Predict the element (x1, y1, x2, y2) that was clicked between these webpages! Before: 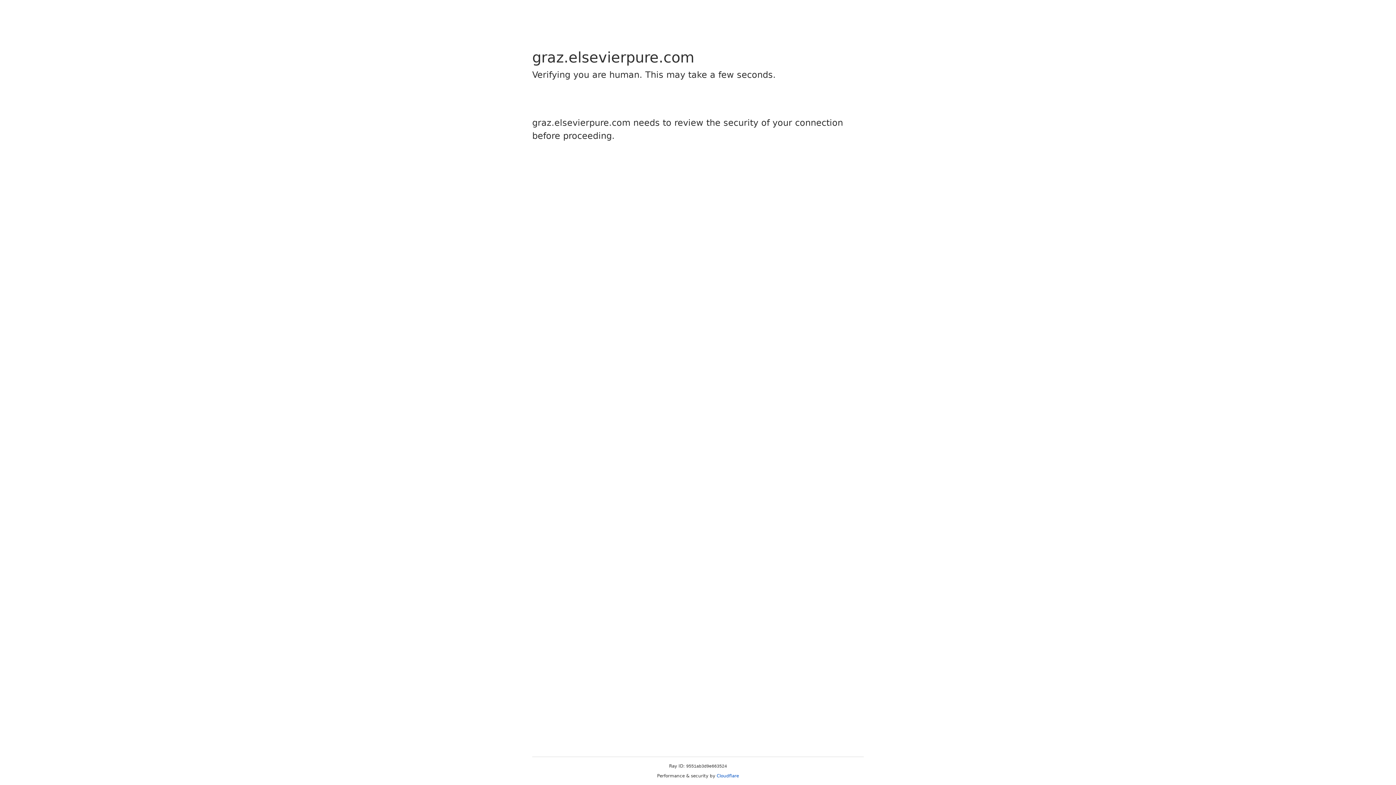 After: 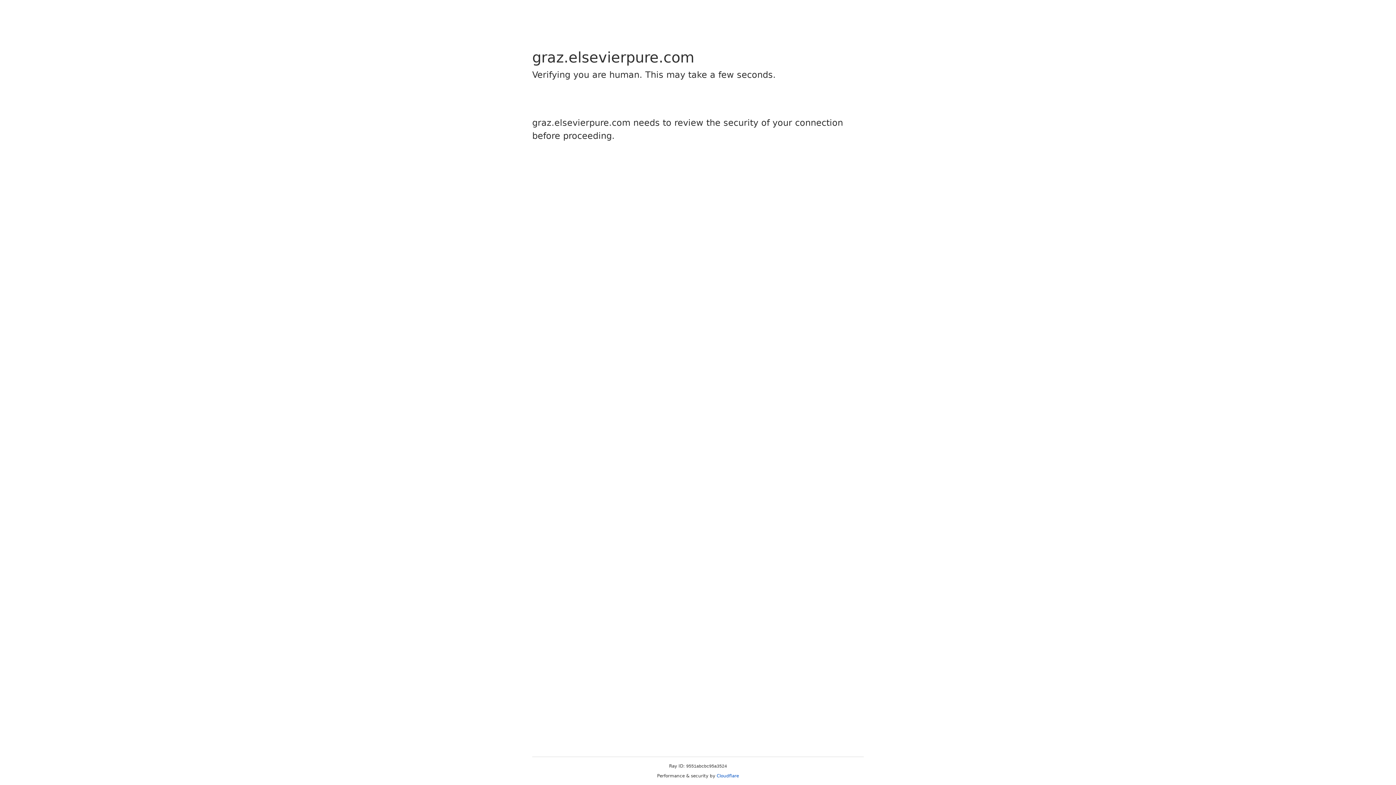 Action: bbox: (716, 773, 739, 778) label: Cloudflare